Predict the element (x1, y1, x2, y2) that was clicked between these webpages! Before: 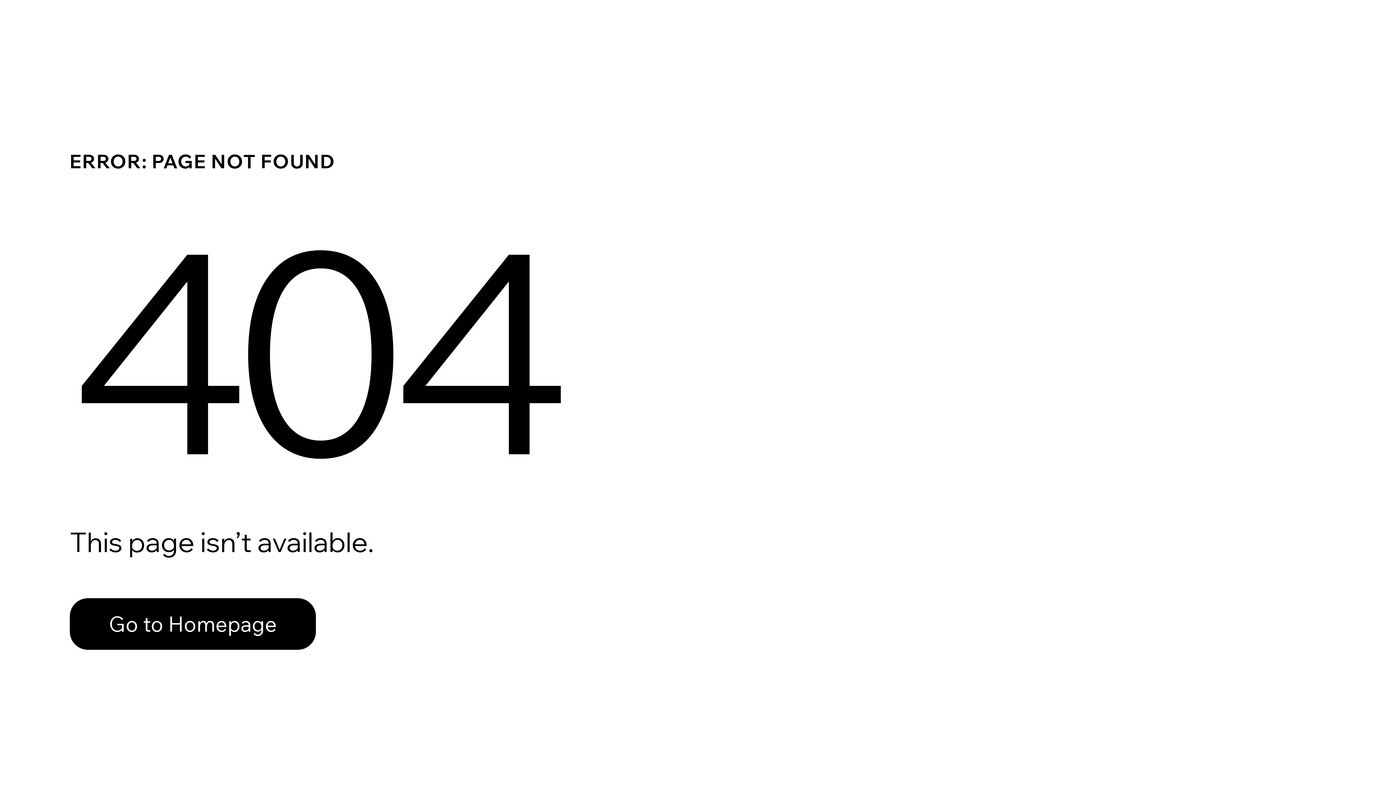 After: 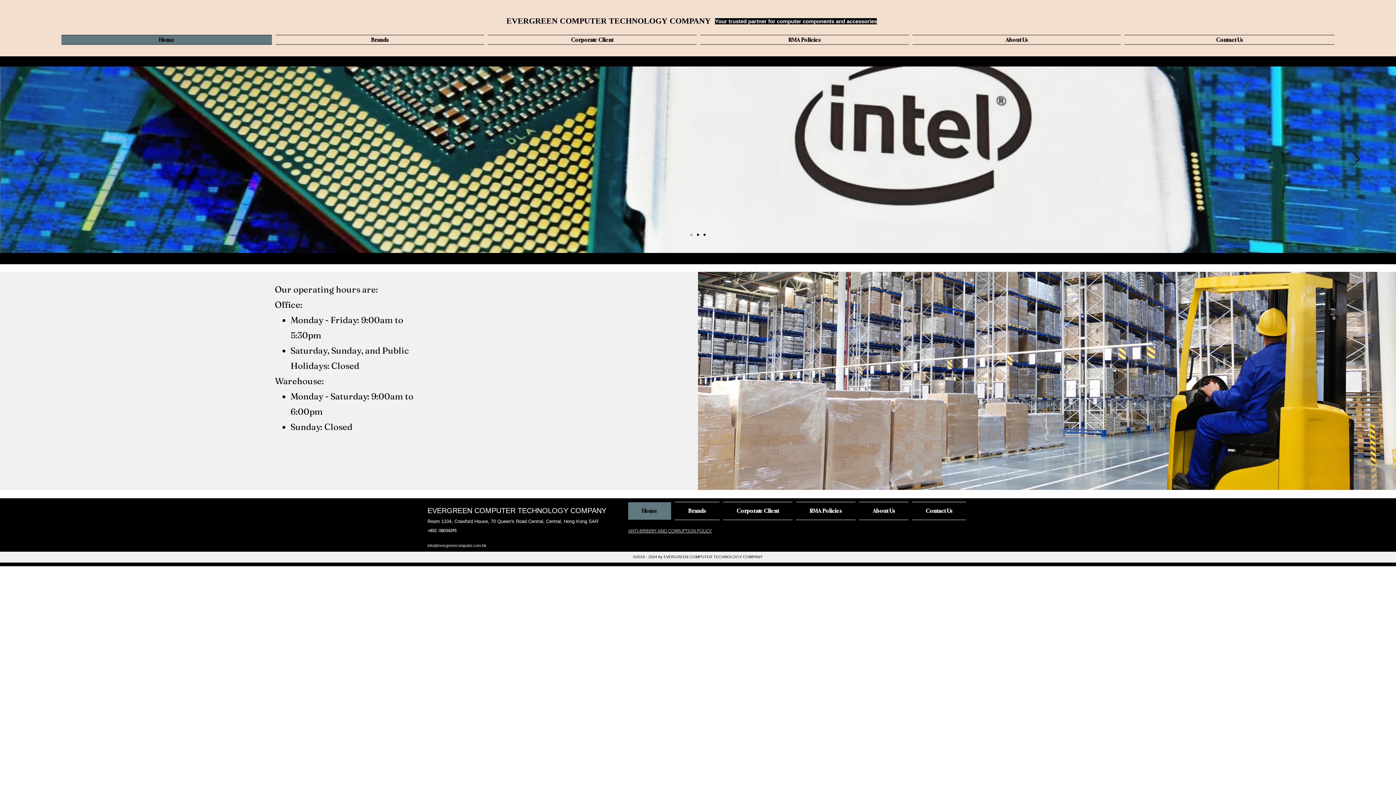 Action: bbox: (69, 582, 768, 659) label: Go to Homepage